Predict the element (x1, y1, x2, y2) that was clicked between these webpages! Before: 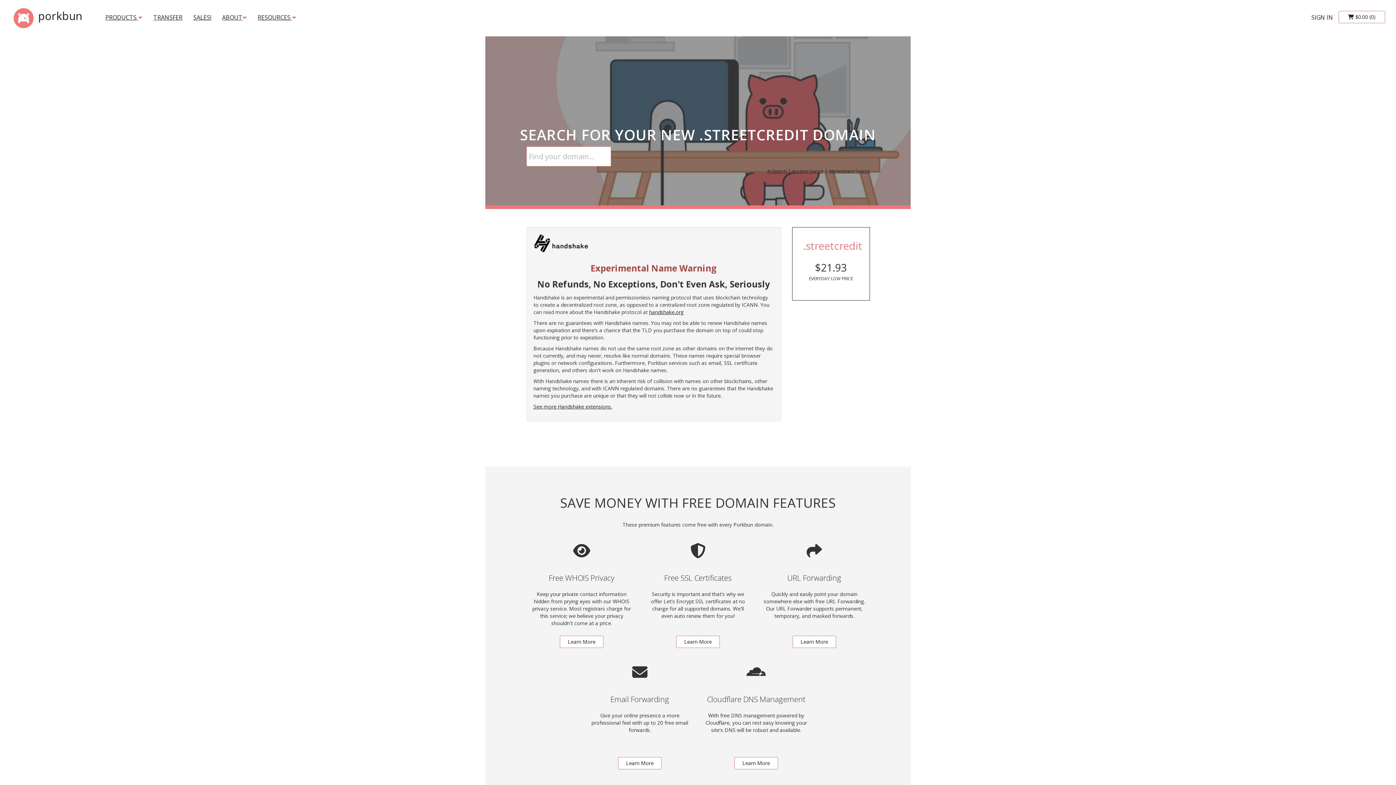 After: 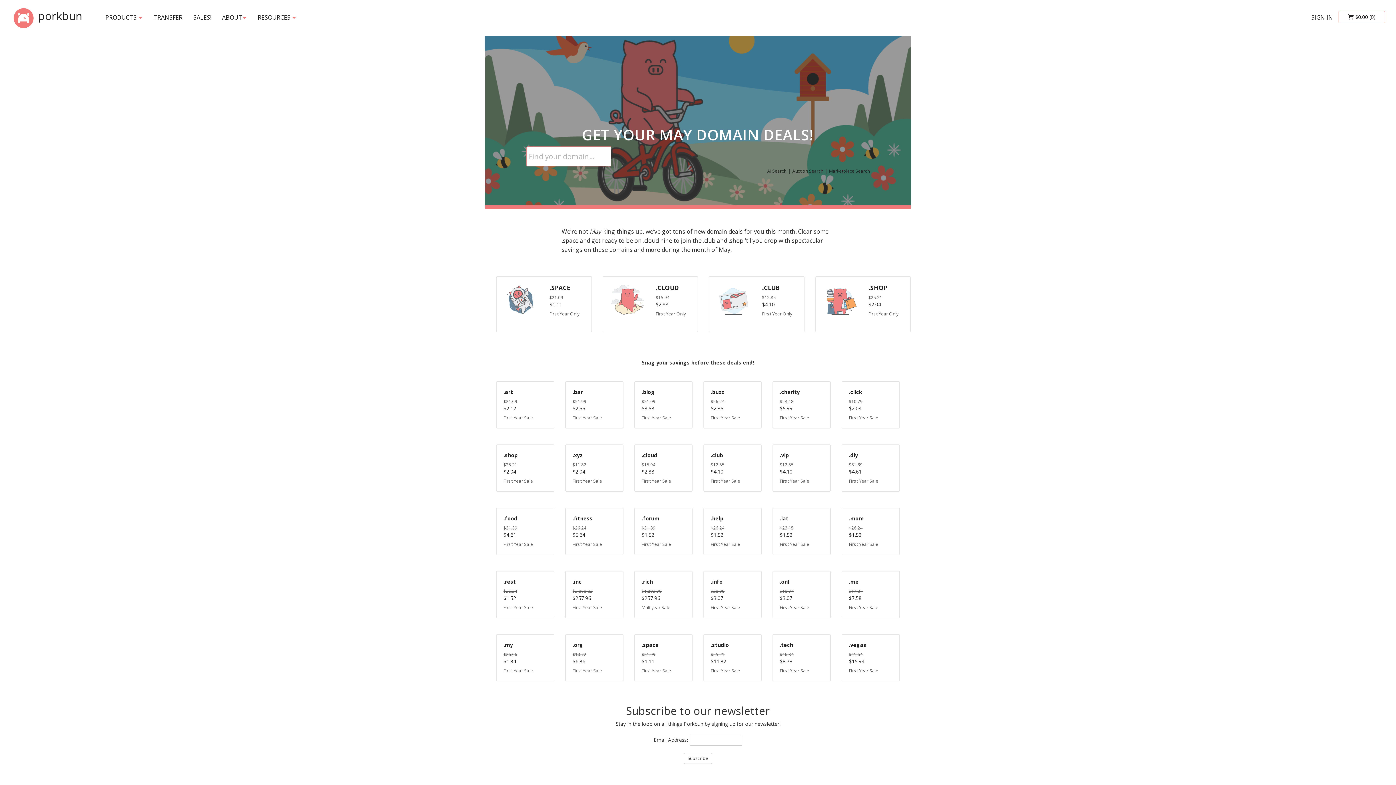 Action: bbox: (188, 8, 216, 26) label: SALES!